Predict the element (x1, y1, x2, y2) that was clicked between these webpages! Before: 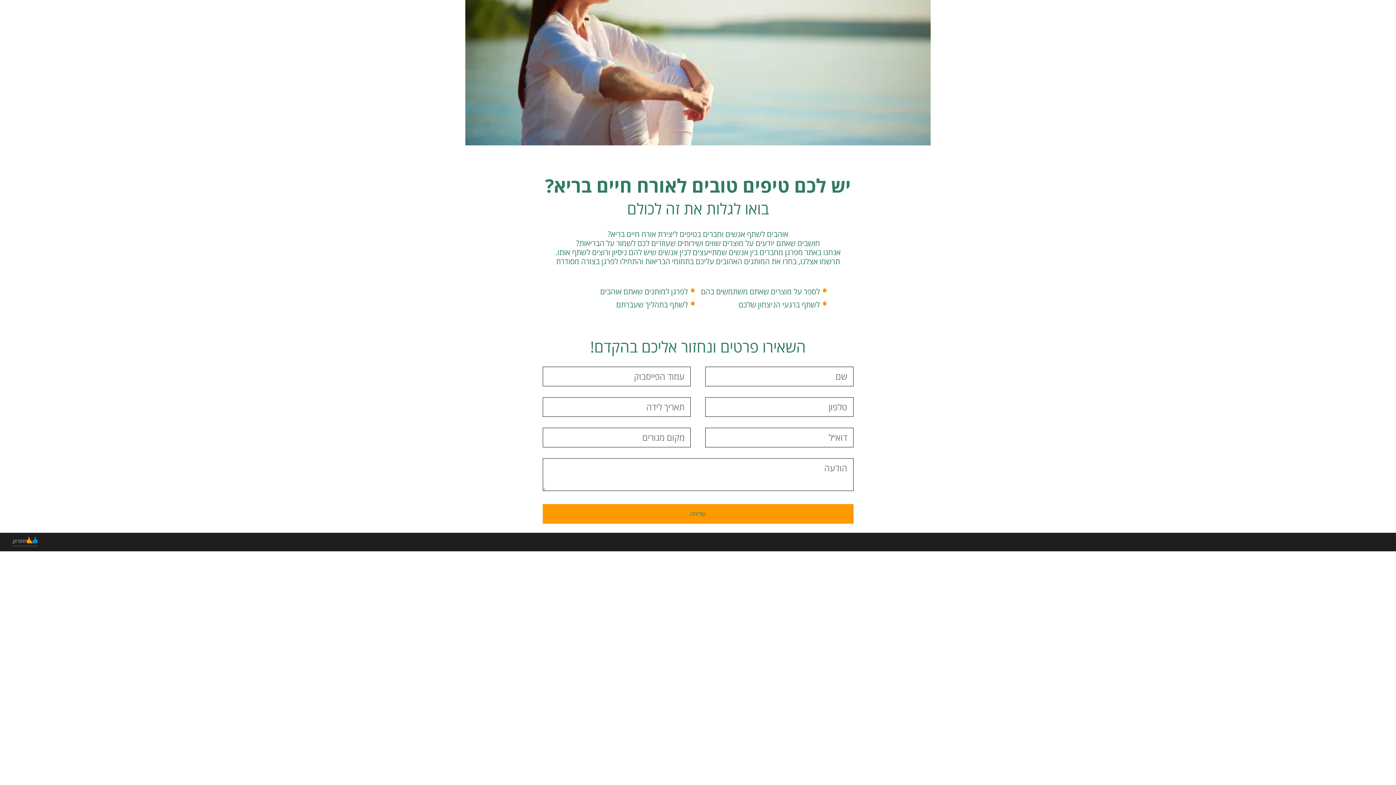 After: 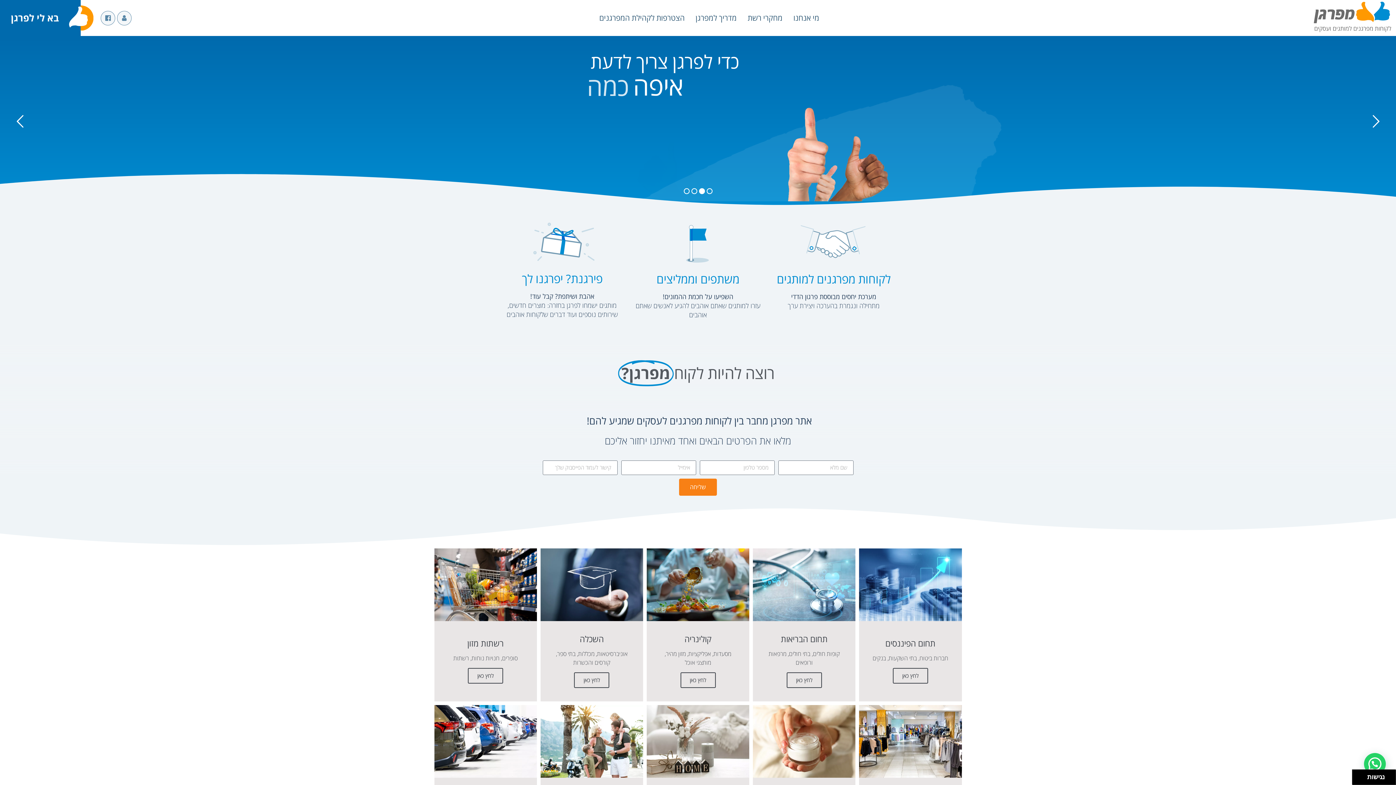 Action: bbox: (10, 536, 1396, 547)